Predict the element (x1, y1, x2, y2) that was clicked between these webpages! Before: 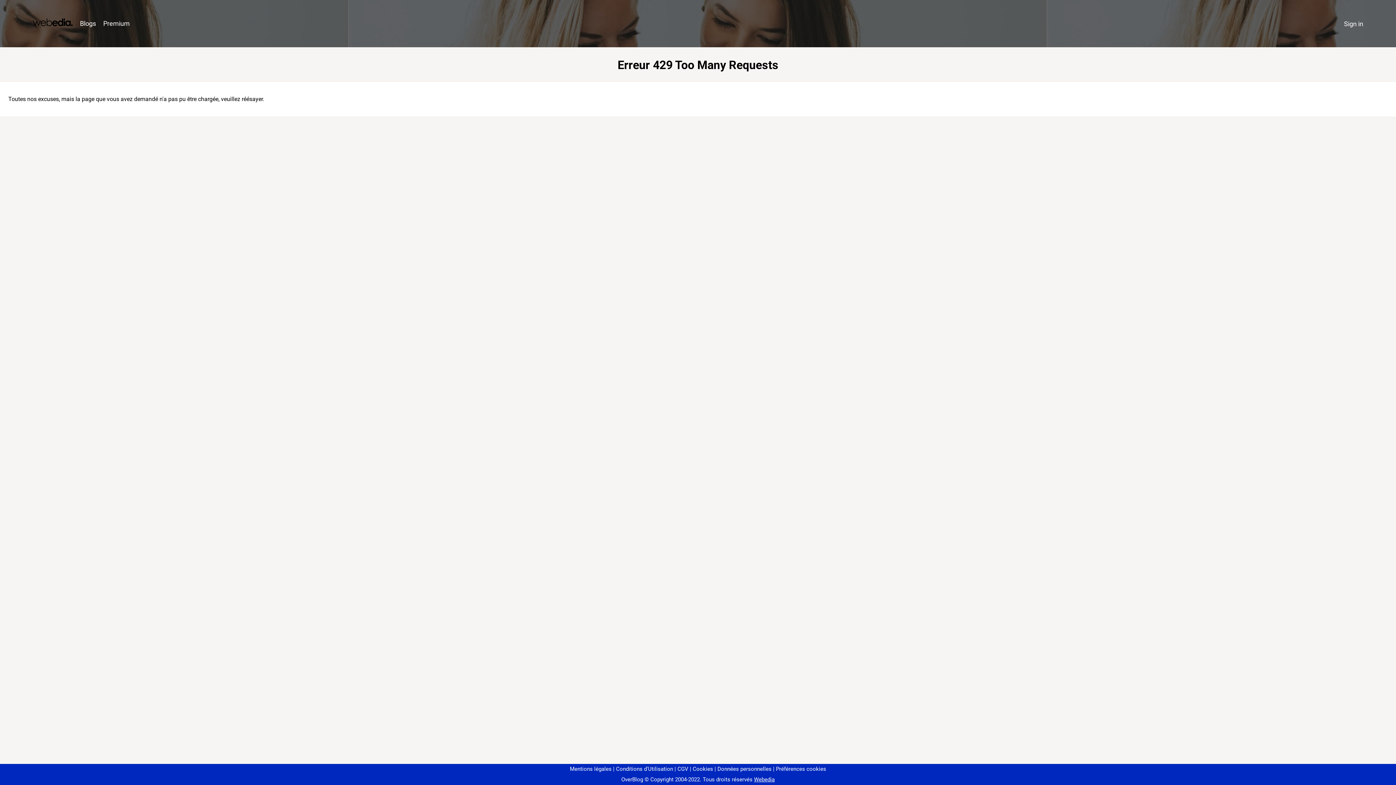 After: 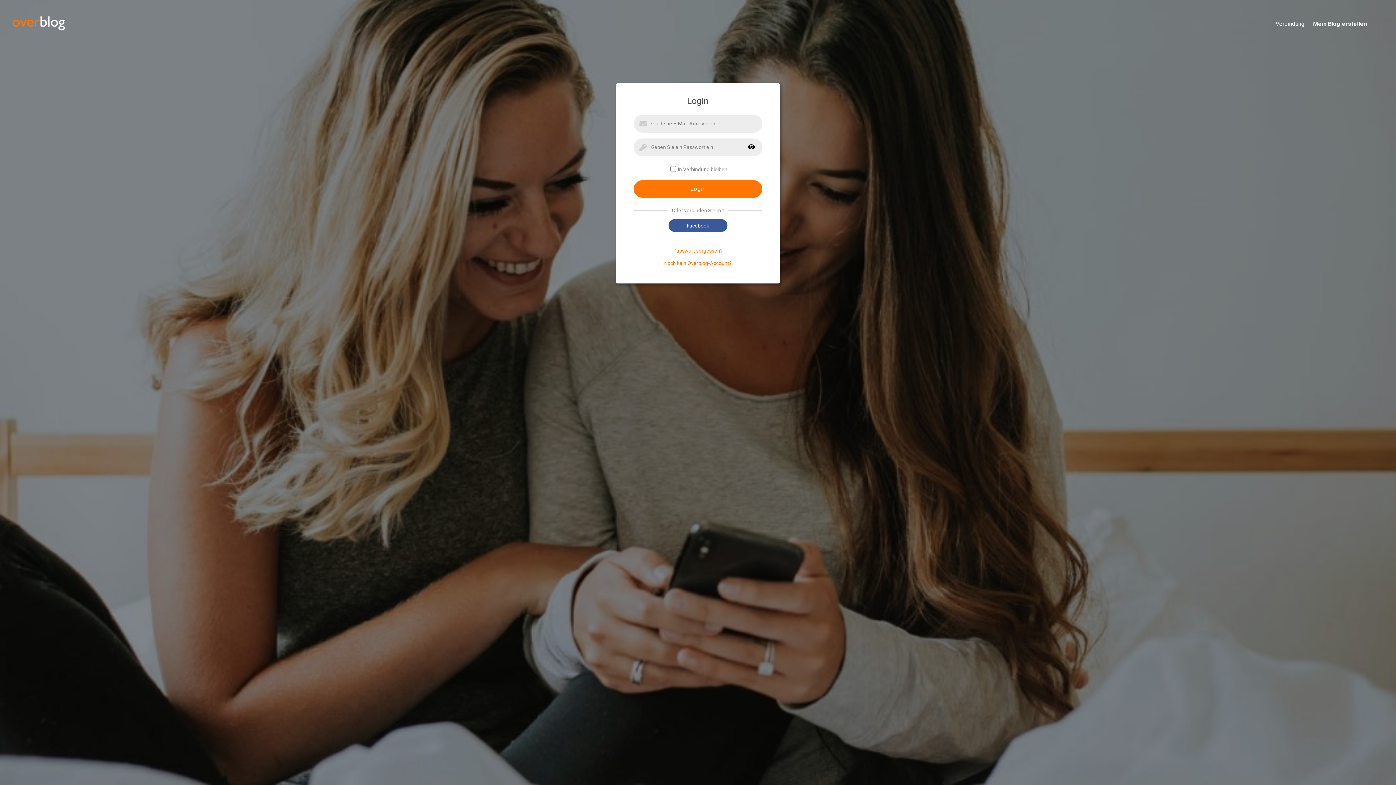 Action: bbox: (1340, 16, 1367, 31) label: Sign in